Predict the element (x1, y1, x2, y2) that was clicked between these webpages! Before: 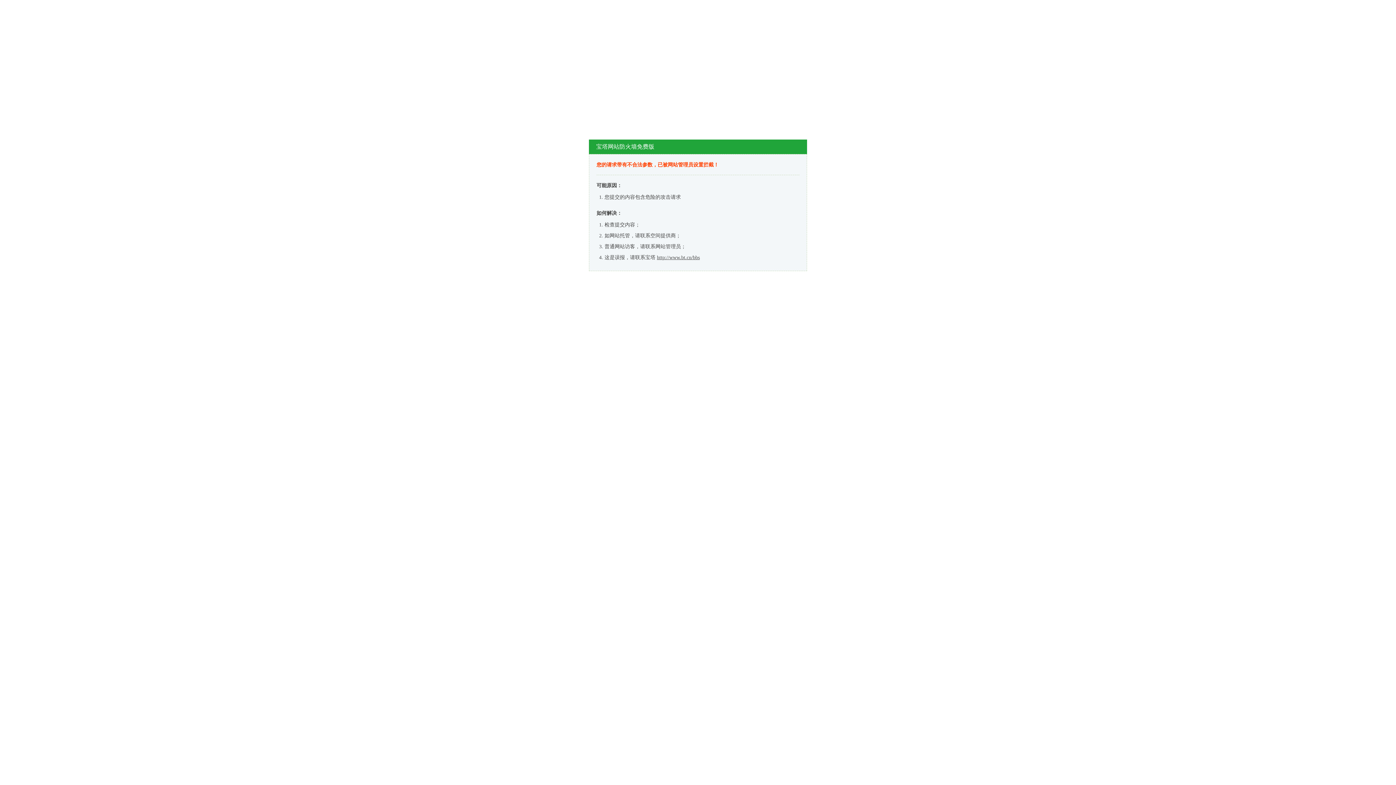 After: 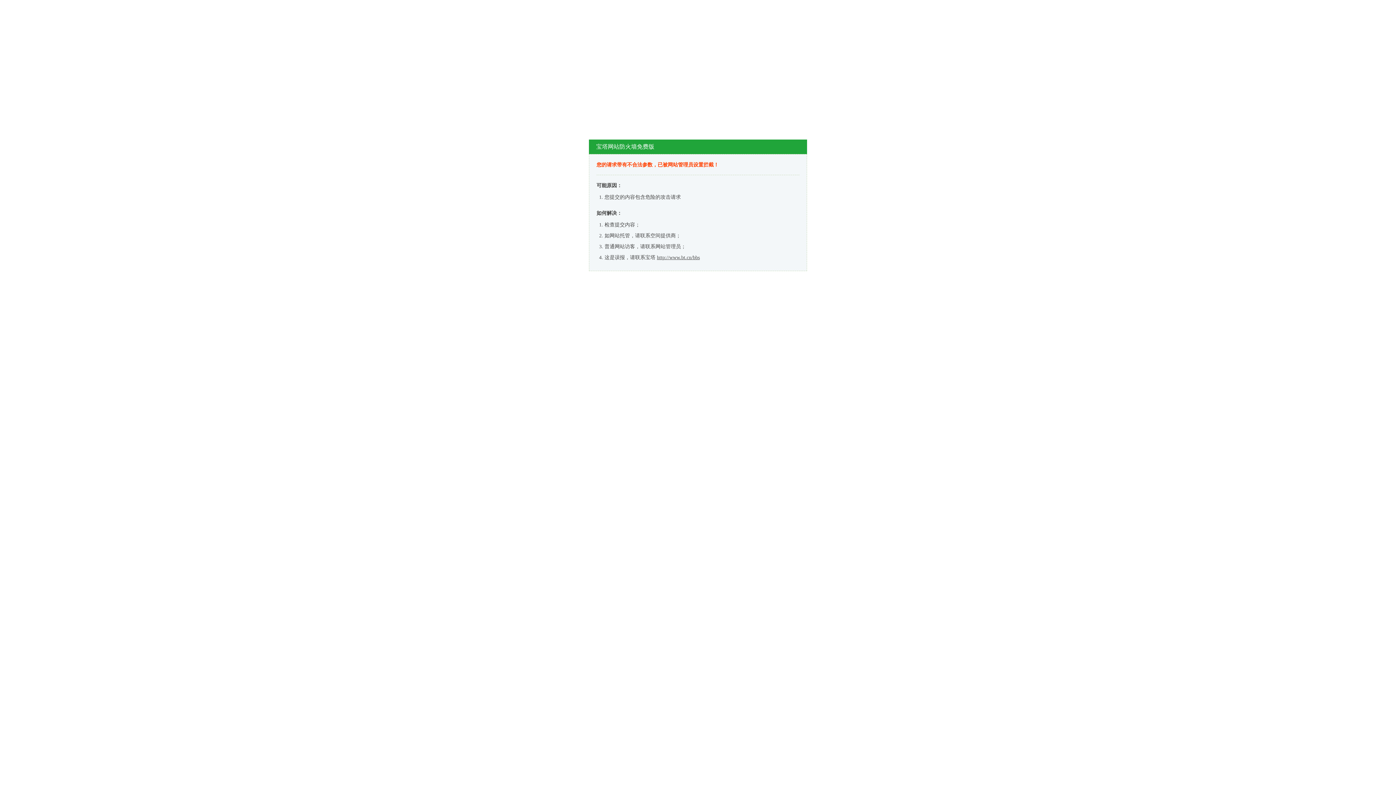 Action: label: http://www.bt.cn/bbs bbox: (657, 254, 700, 260)